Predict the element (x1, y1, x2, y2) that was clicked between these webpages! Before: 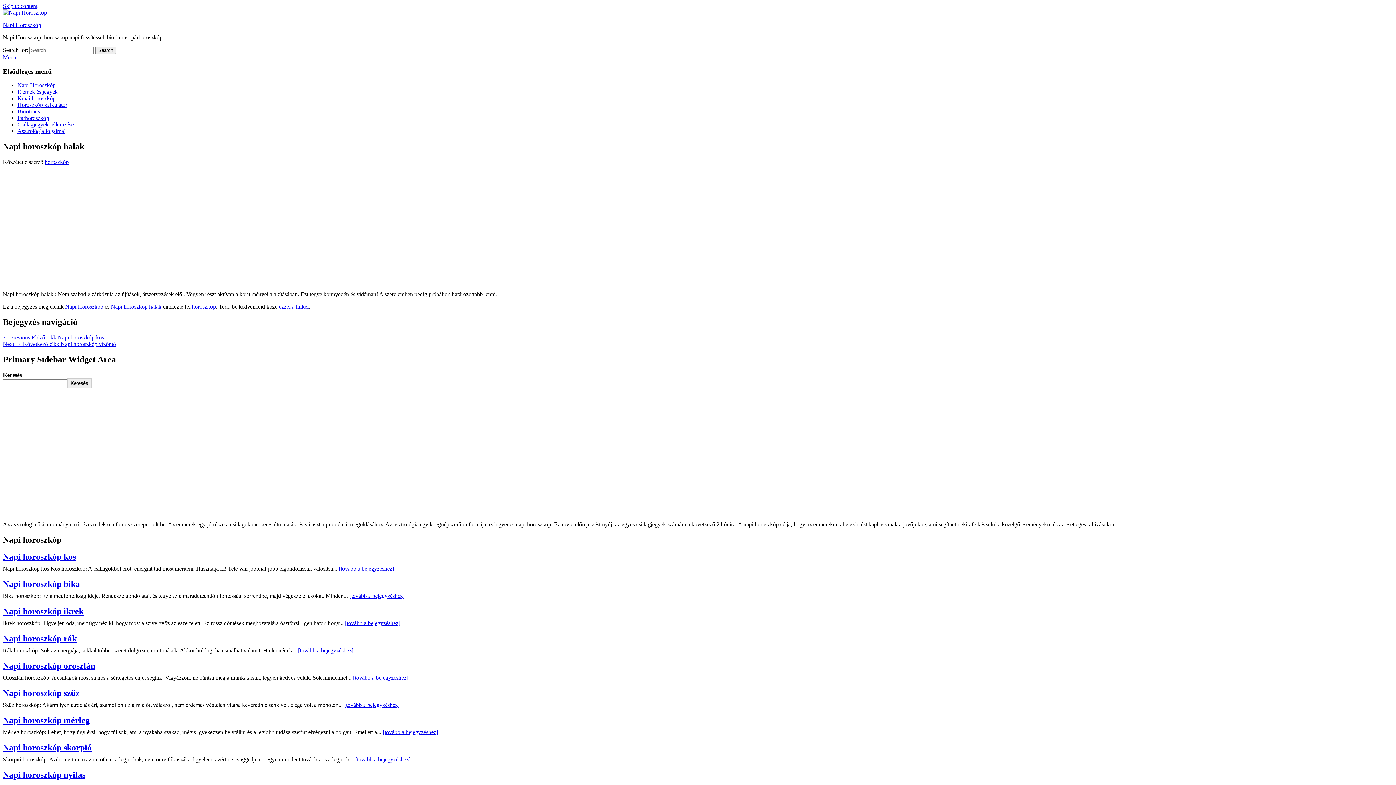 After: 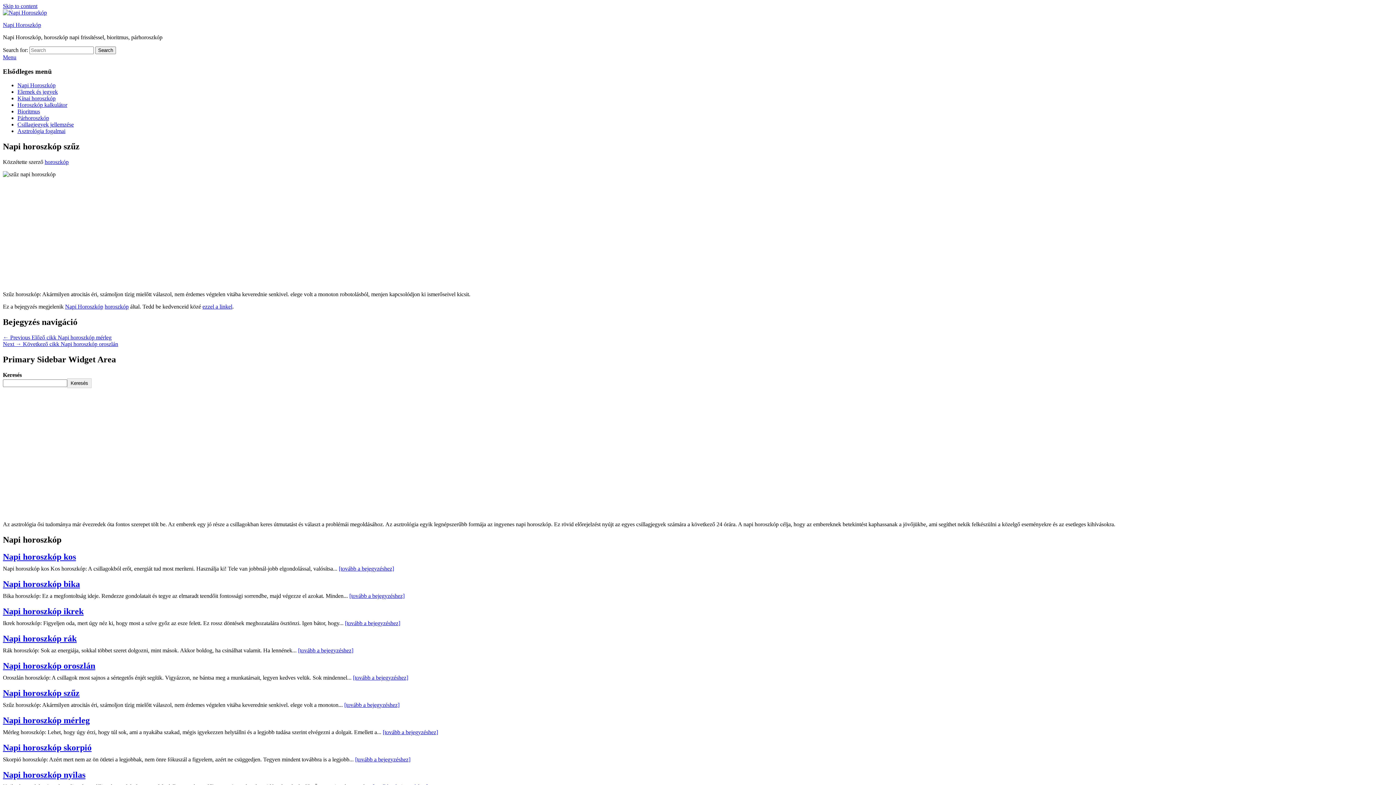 Action: label: [tovább a bejegyzéshez] bbox: (344, 702, 399, 708)